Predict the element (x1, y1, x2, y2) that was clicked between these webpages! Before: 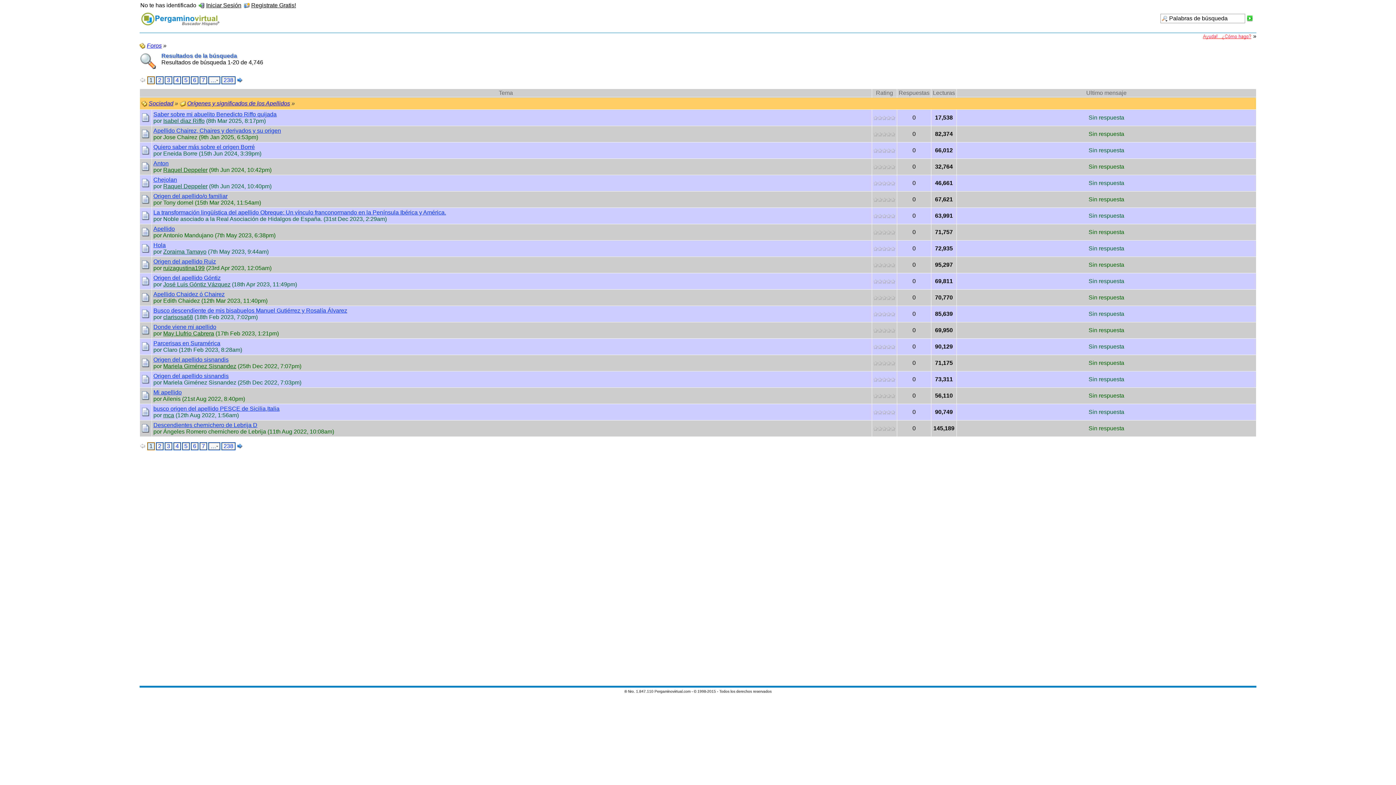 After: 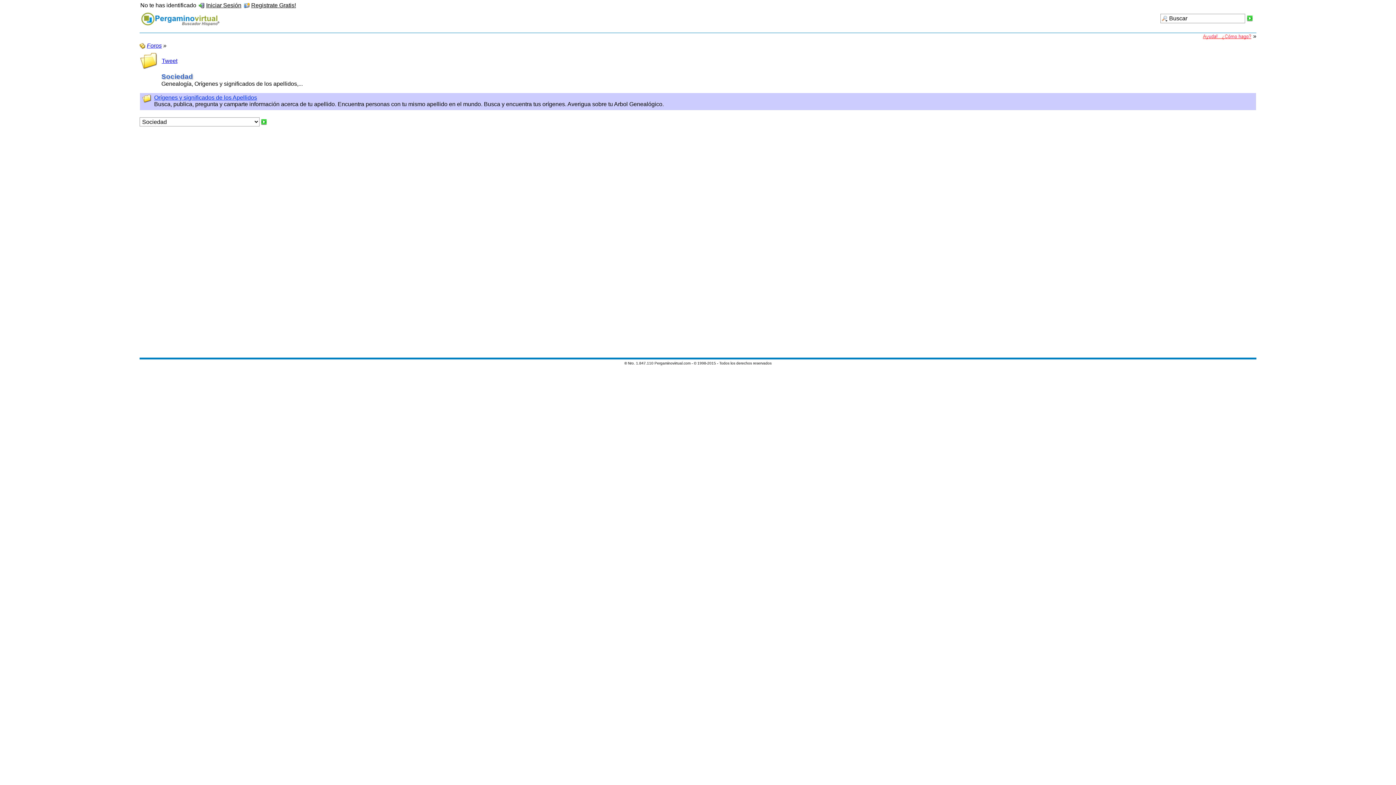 Action: bbox: (141, 100, 173, 106) label:  Sociedad